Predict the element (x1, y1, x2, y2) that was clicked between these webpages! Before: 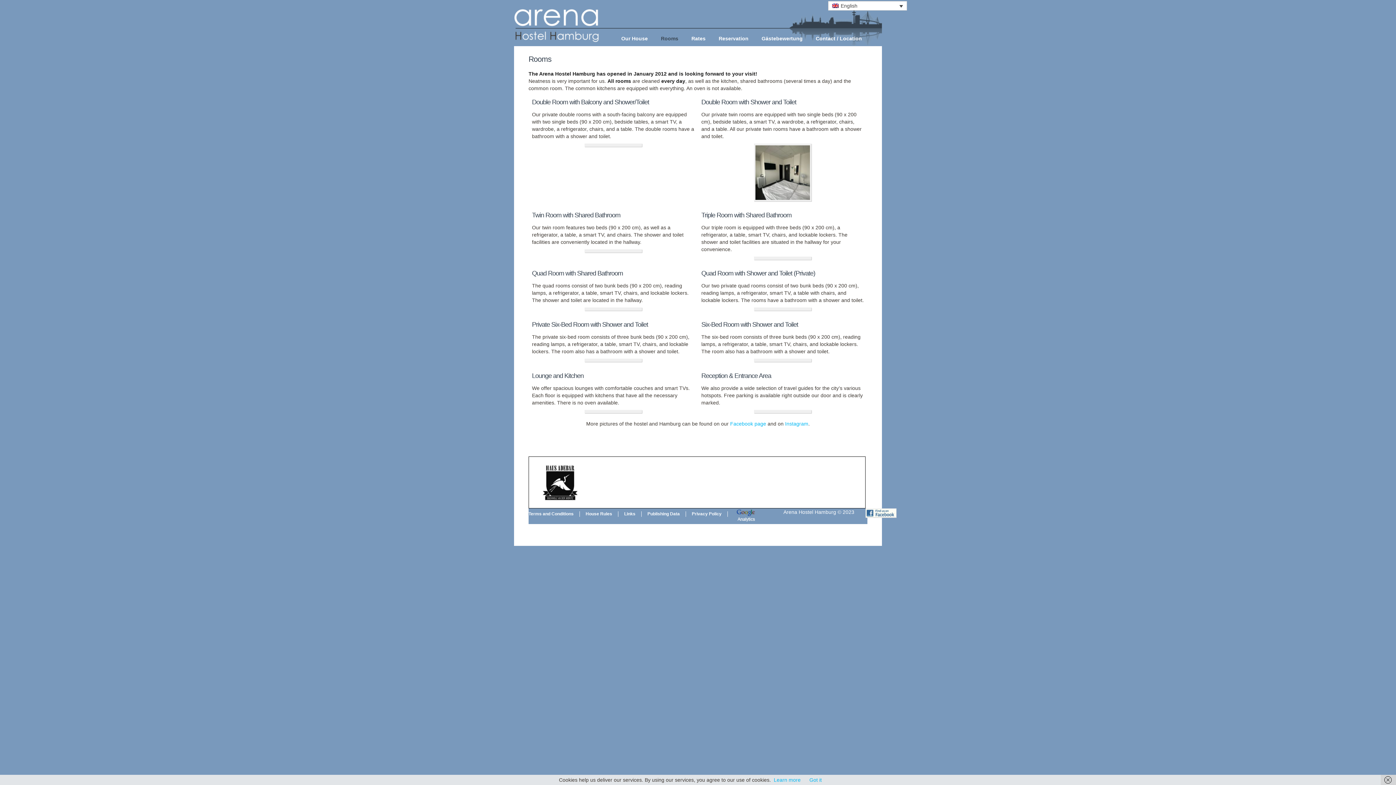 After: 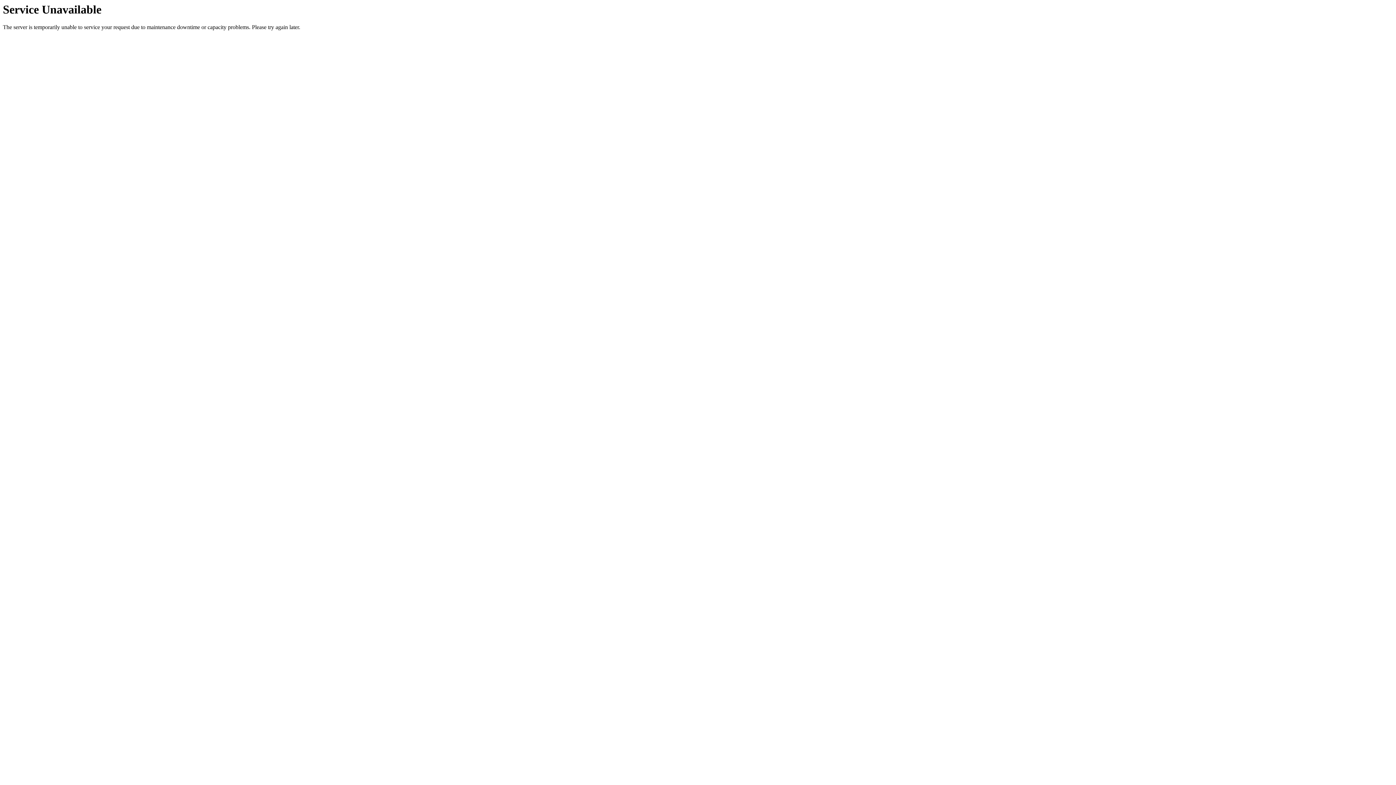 Action: label: Links bbox: (624, 511, 641, 516)